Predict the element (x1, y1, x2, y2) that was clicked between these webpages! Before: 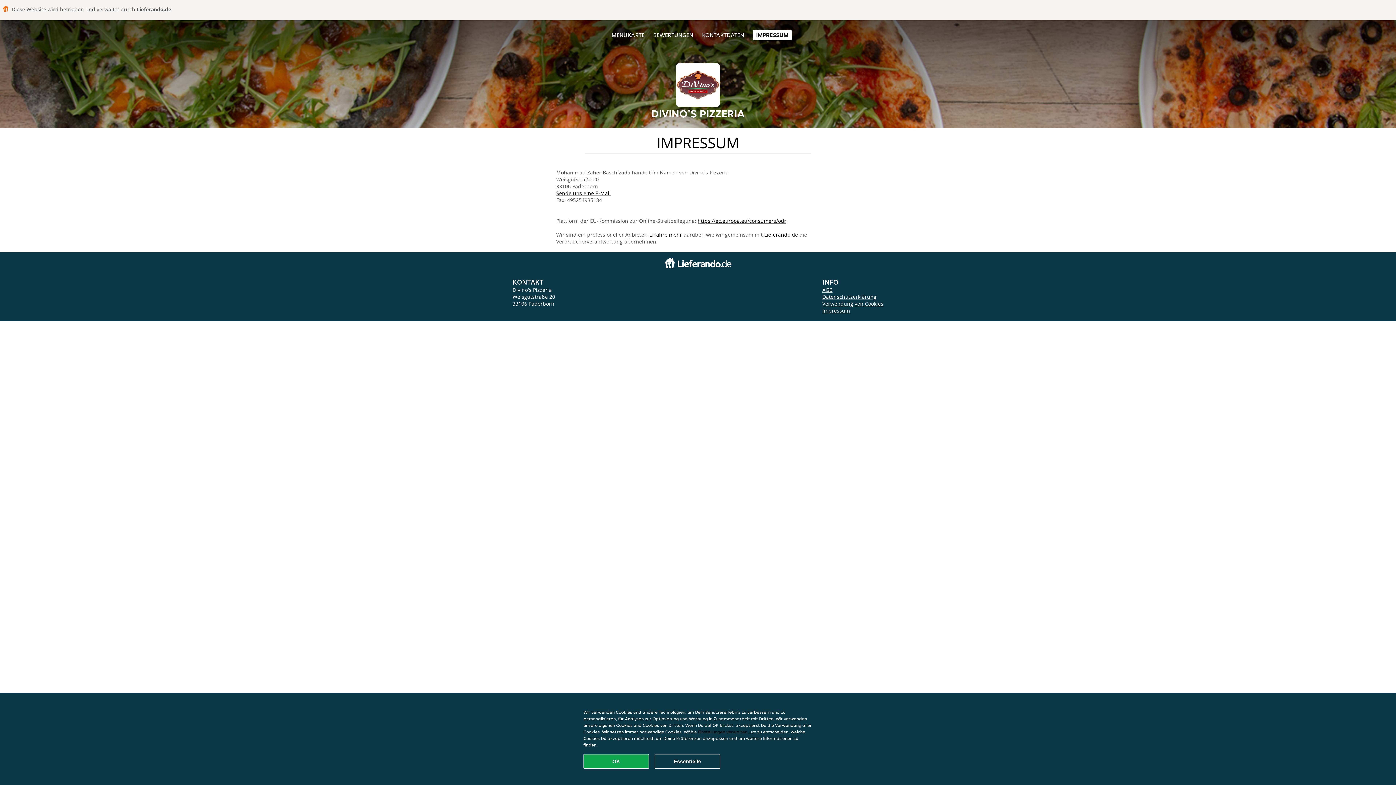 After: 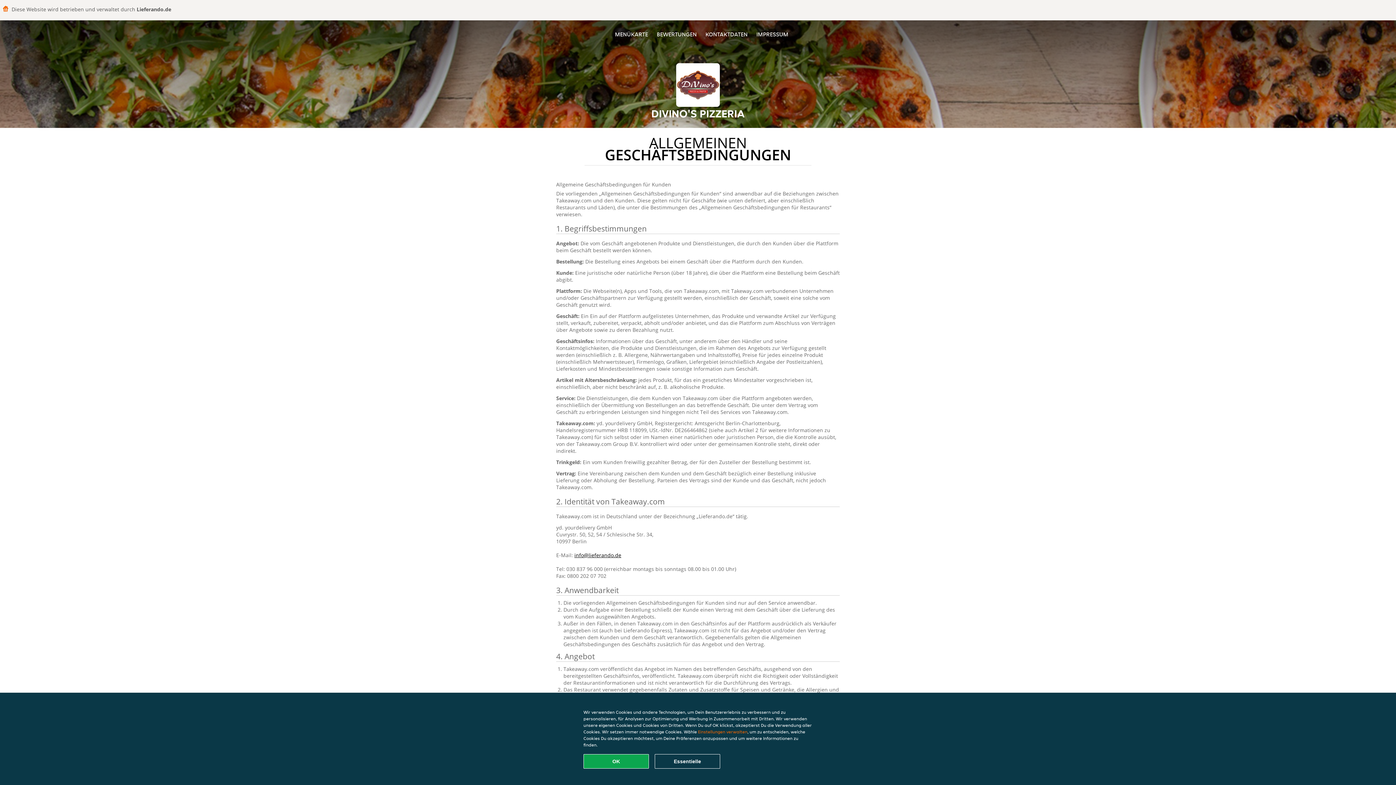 Action: label: AGB bbox: (822, 286, 832, 293)